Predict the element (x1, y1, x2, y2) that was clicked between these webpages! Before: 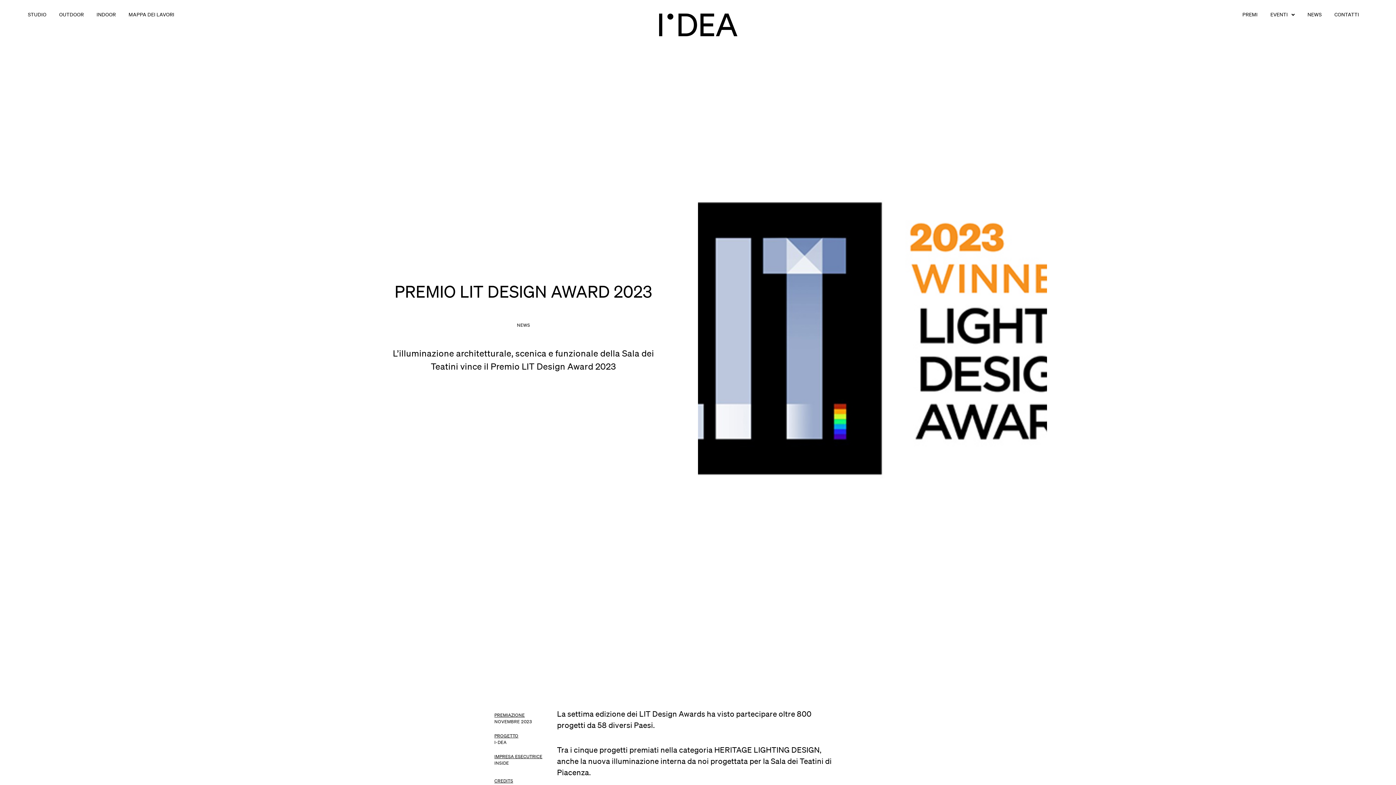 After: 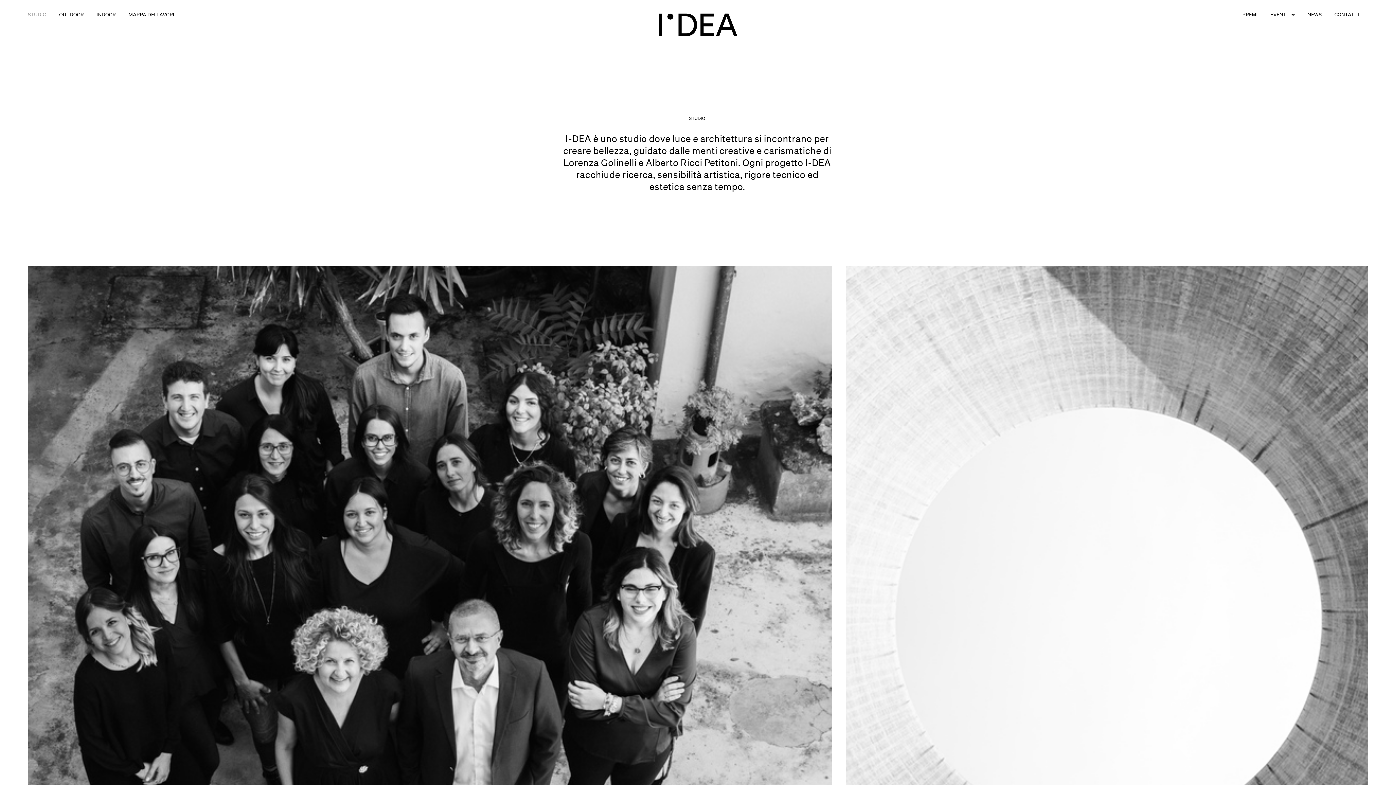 Action: label: STUDIO bbox: (27, 6, 46, 22)